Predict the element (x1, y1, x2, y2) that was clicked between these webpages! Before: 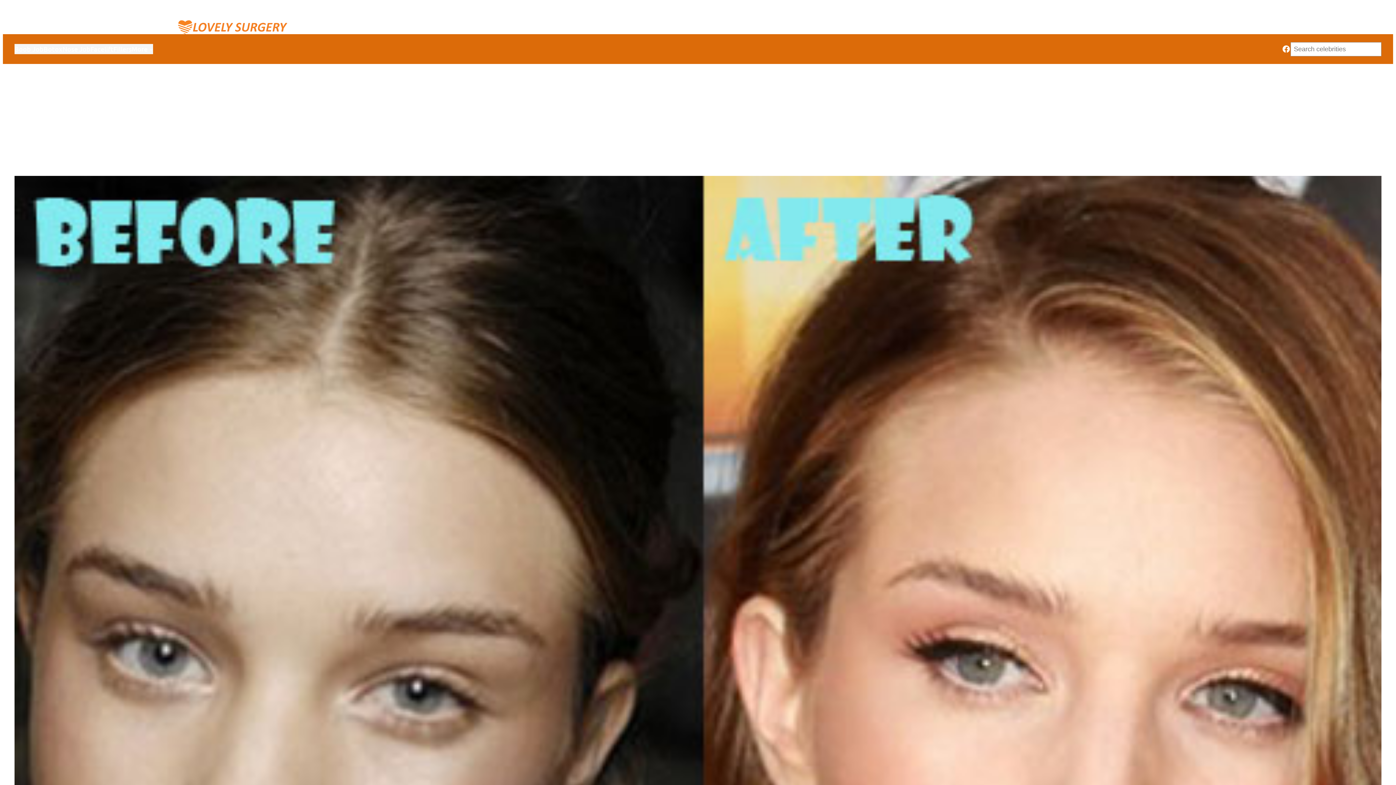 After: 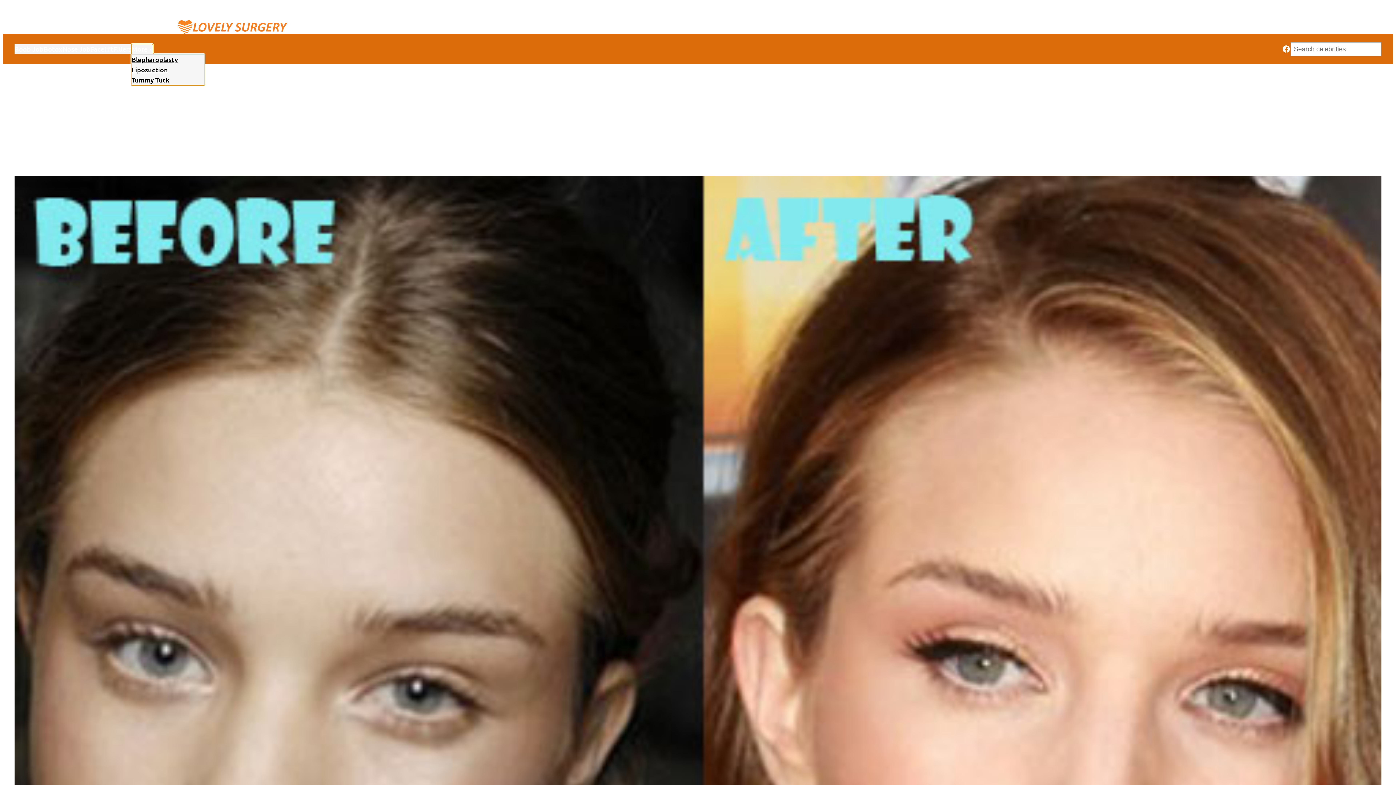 Action: label: More bbox: (131, 44, 147, 54)